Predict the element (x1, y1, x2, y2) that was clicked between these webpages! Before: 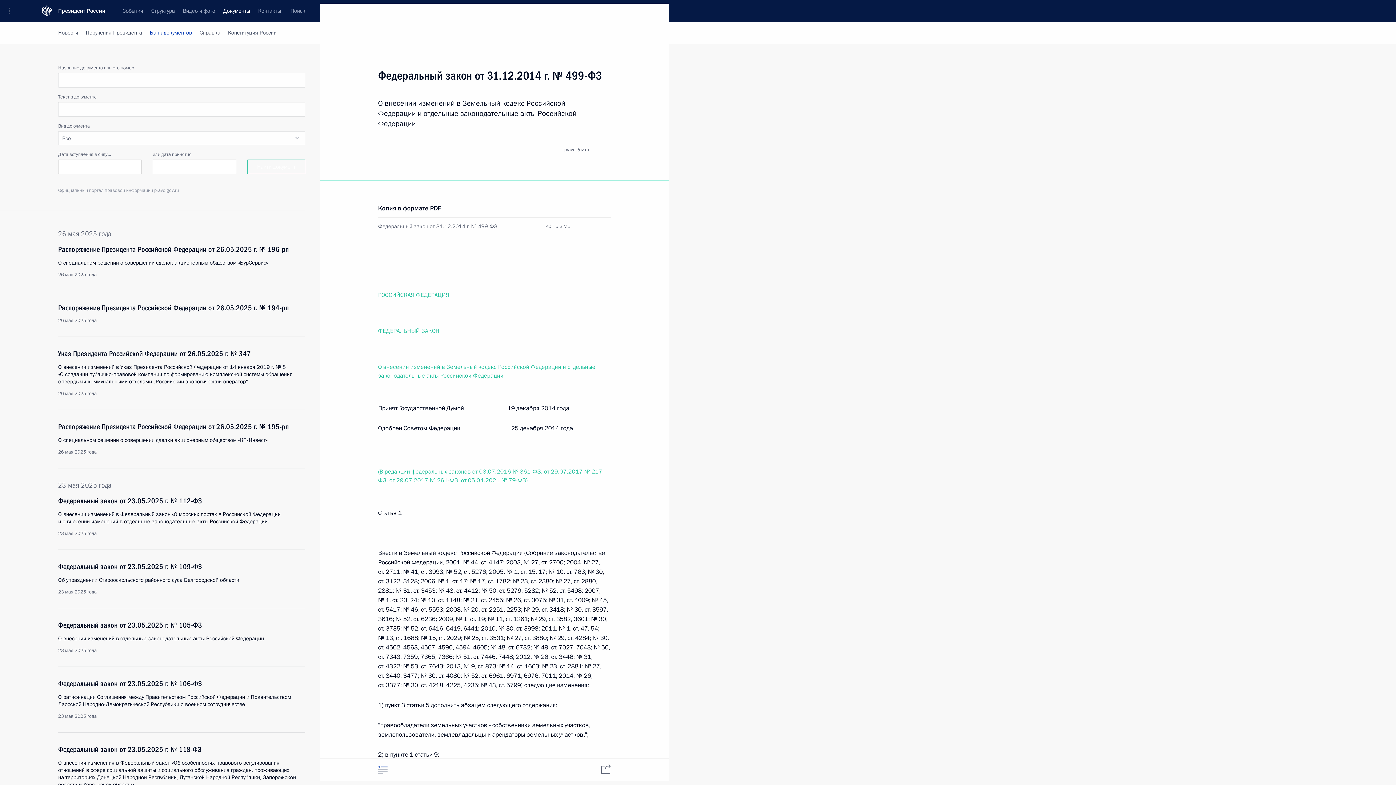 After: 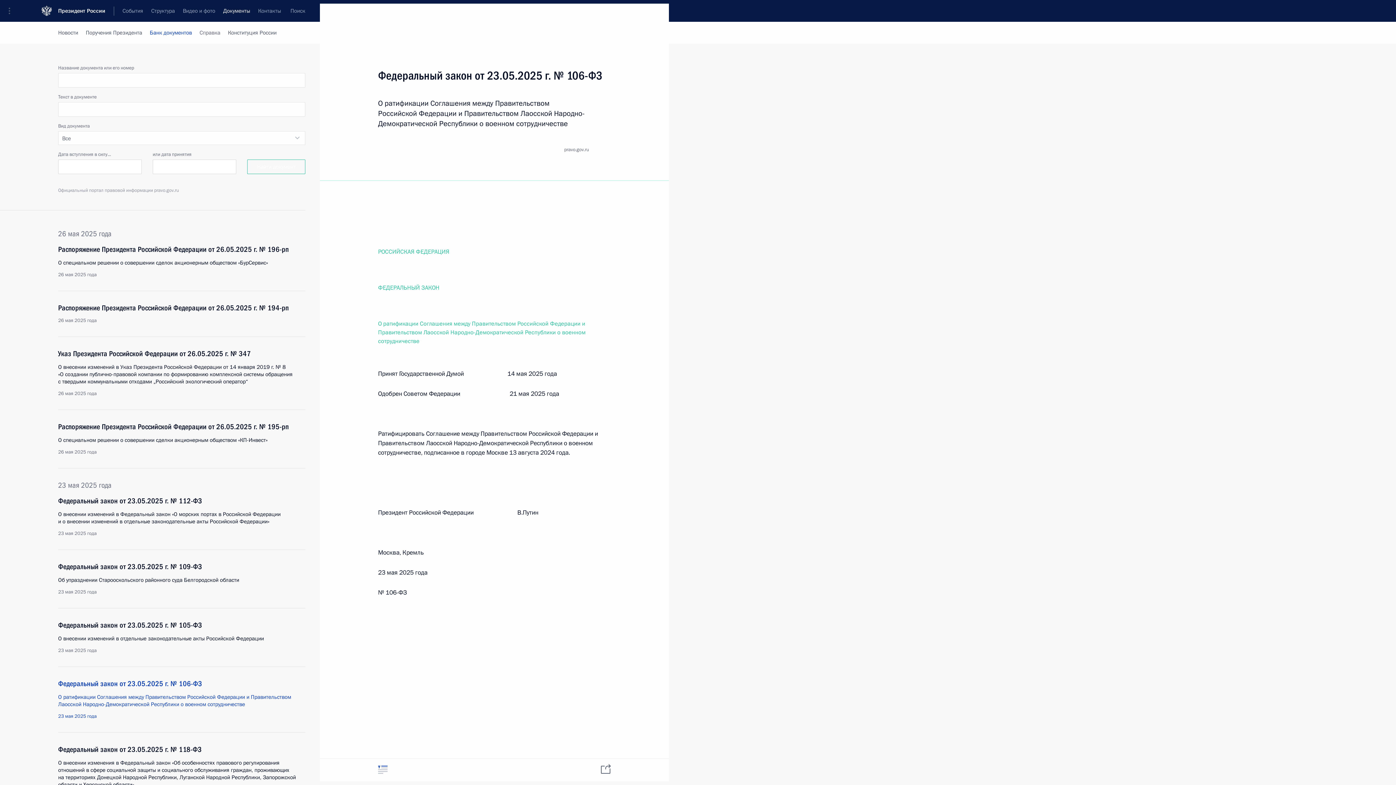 Action: bbox: (58, 679, 305, 720) label: Федеральный закон от 23.05.2025 г. № 106-ФЗ
О ратификации Соглашения между Правительством Российской Федерации и Правительством Лаосской Народно-Демократической Республики о военном сотрудничестве
23 мая 2025 года